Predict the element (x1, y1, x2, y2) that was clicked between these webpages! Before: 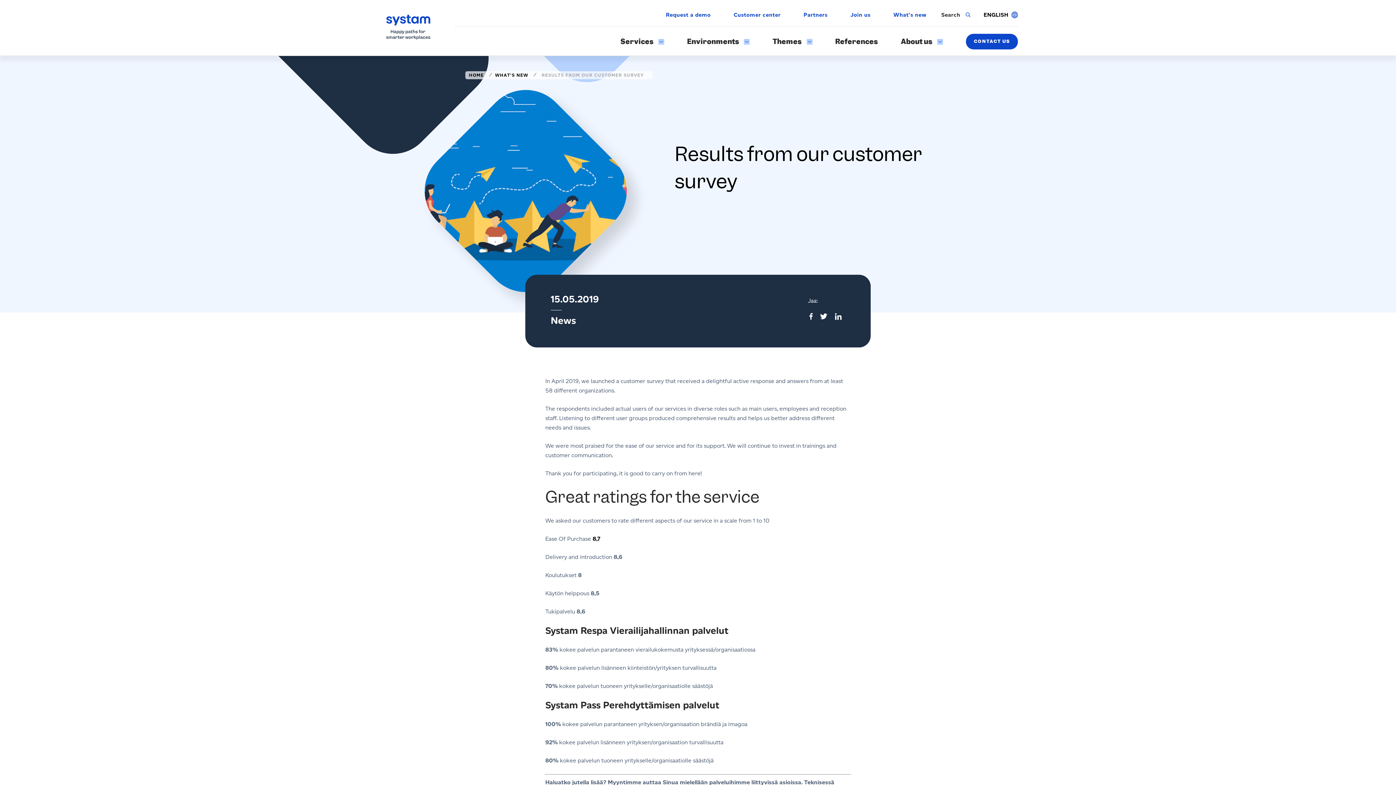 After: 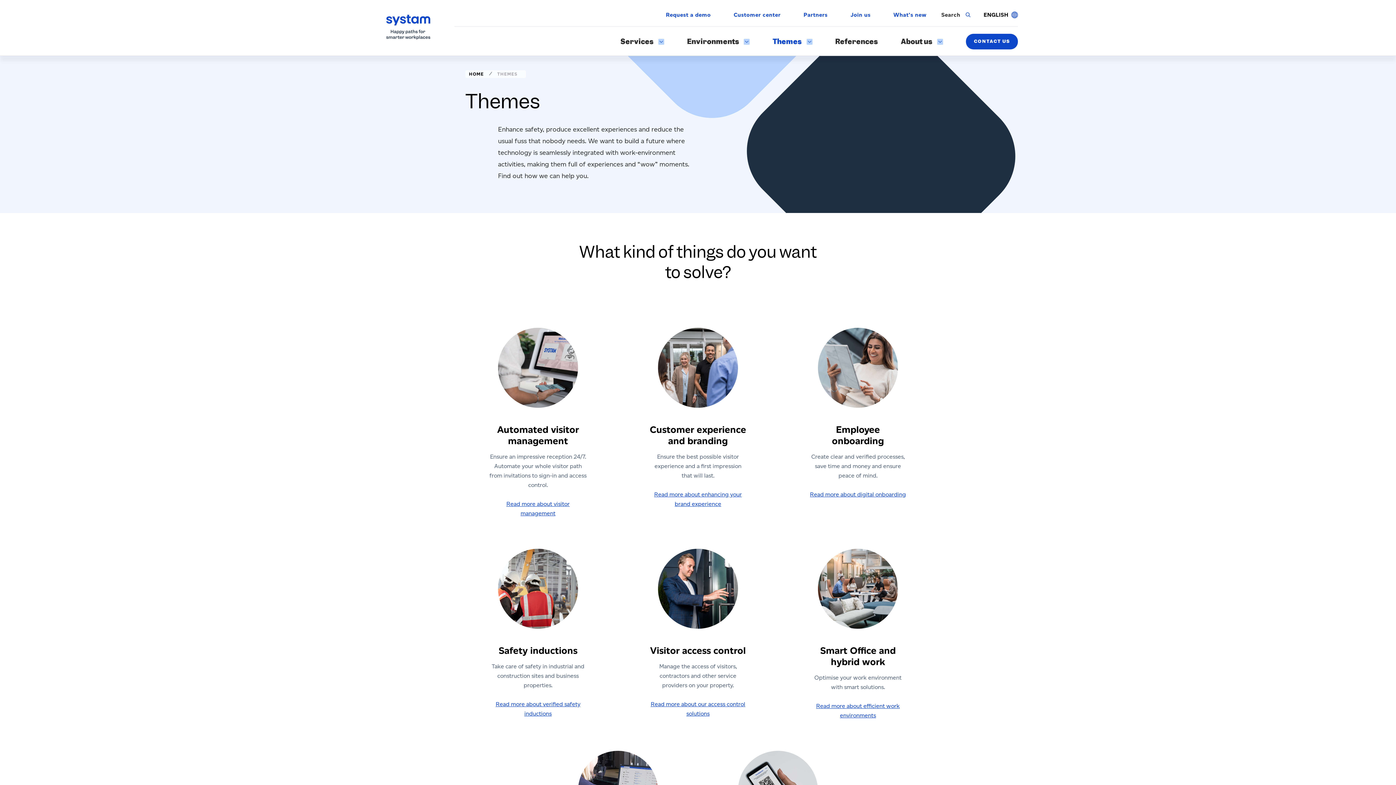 Action: label: Themes bbox: (772, 37, 802, 46)